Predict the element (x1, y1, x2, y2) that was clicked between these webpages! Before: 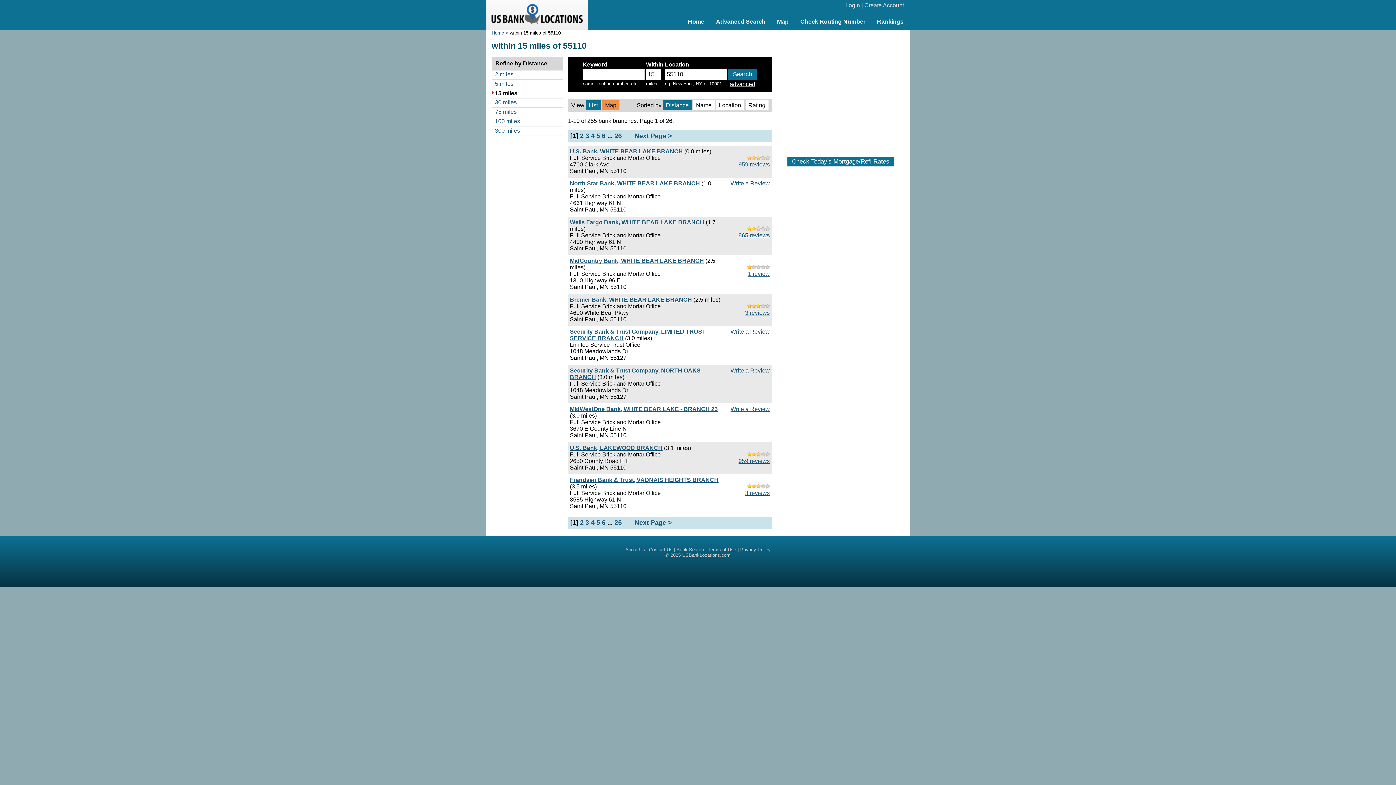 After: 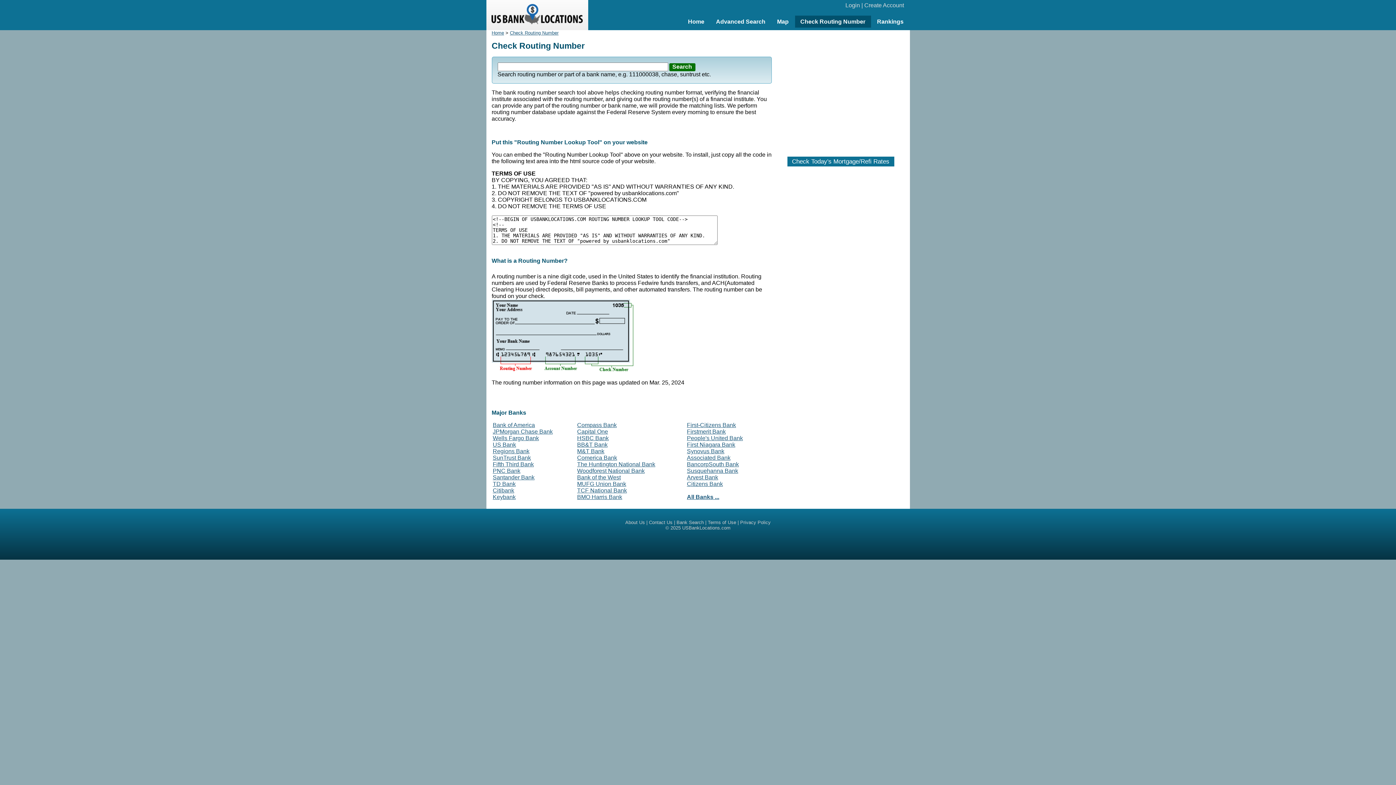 Action: label: Check Routing Number bbox: (795, 15, 871, 27)